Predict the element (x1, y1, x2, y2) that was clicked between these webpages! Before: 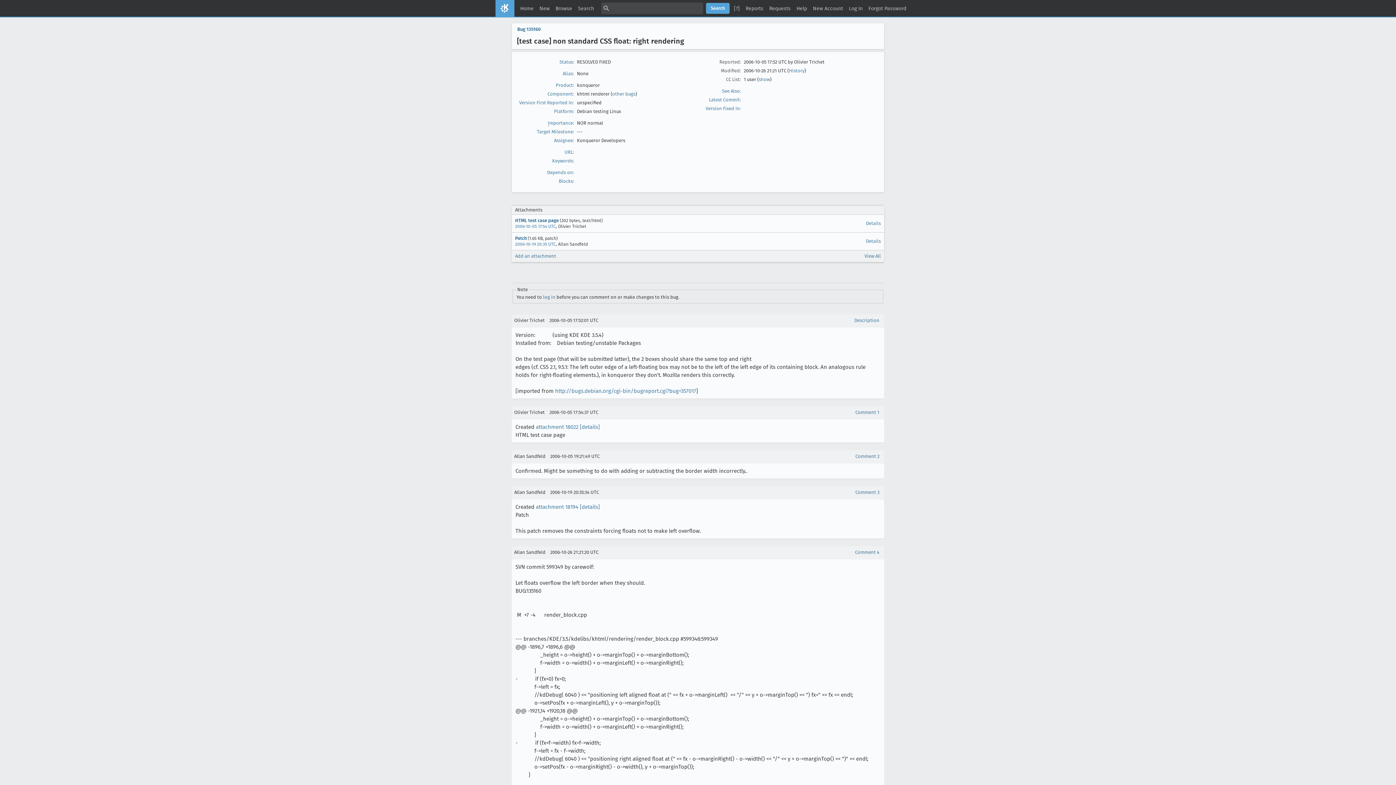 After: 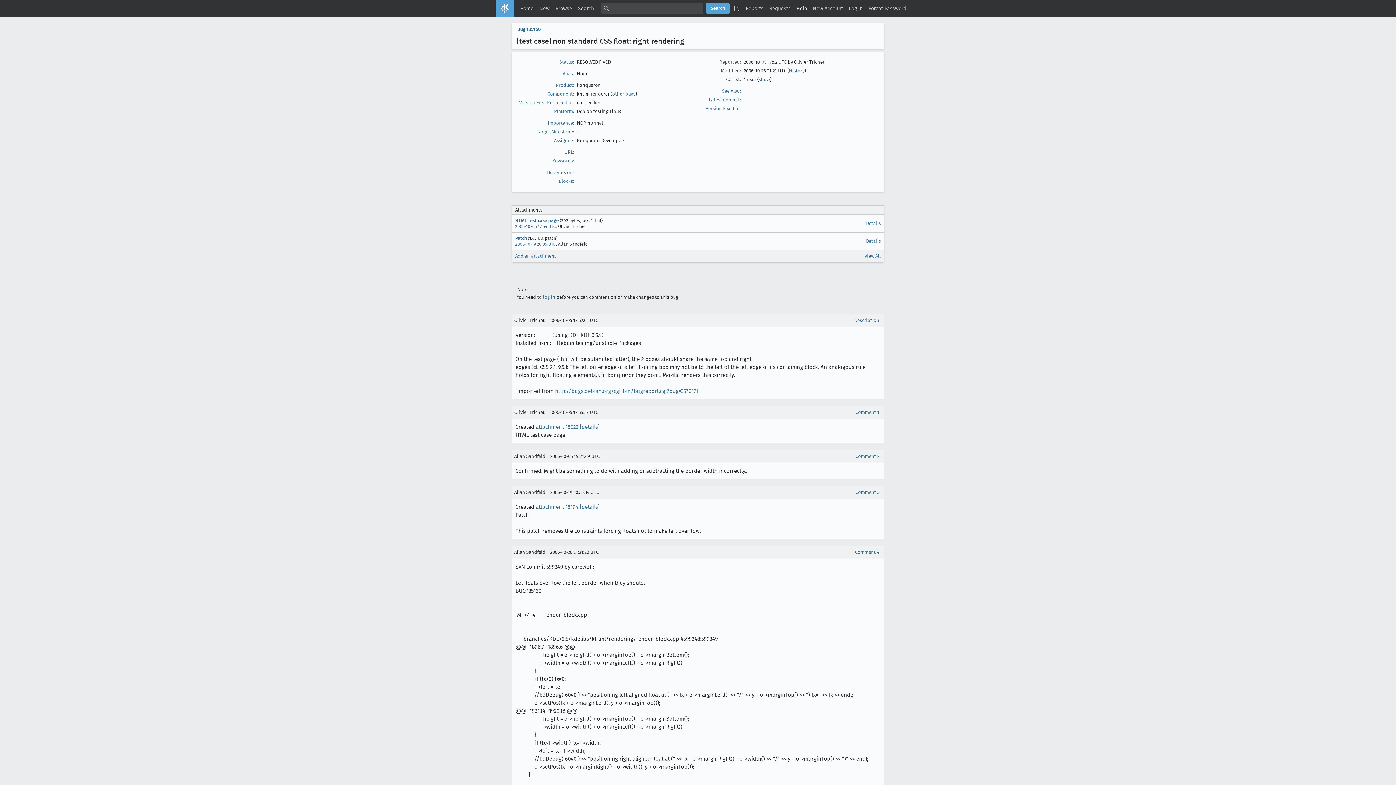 Action: bbox: (793, 2, 810, 14) label: Help